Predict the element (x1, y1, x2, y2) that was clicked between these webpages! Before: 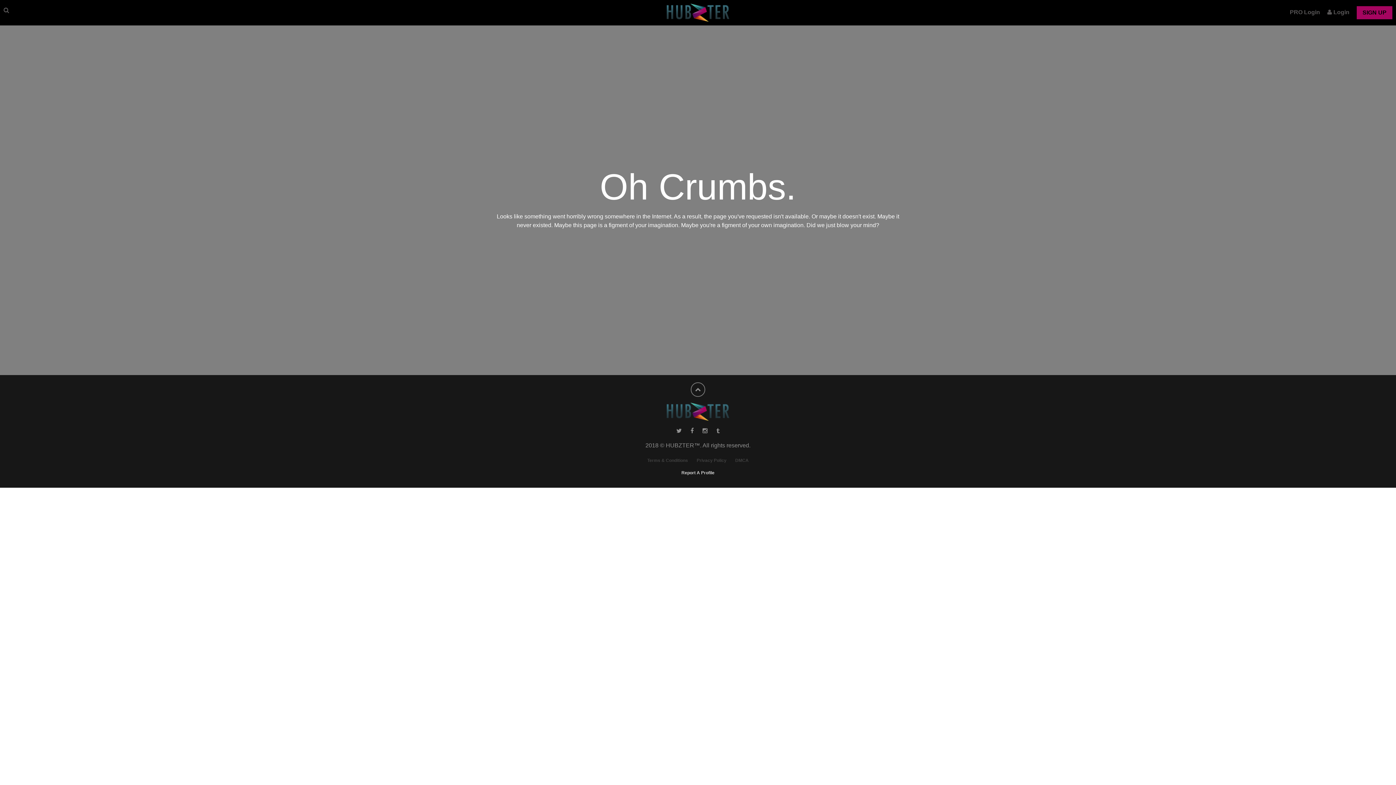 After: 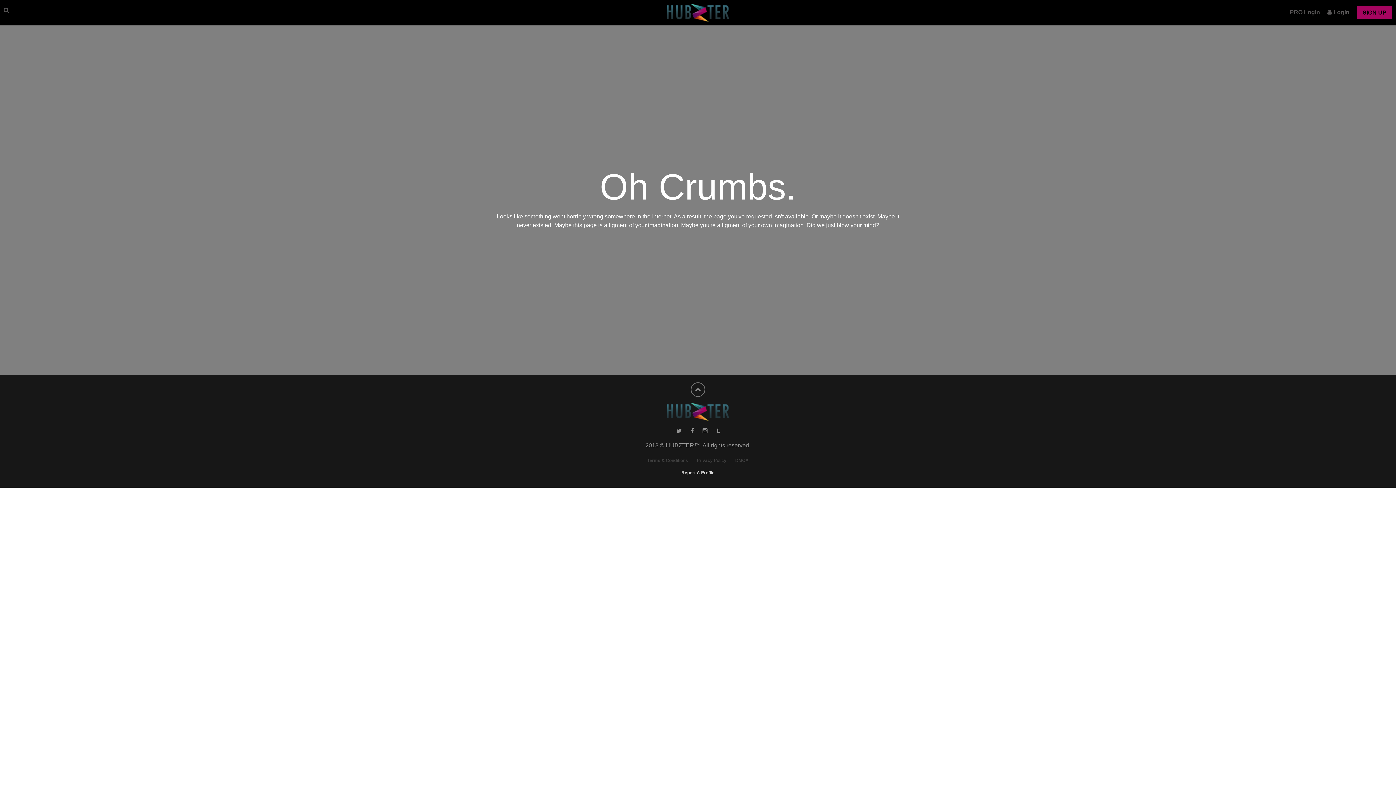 Action: bbox: (716, 428, 719, 434)